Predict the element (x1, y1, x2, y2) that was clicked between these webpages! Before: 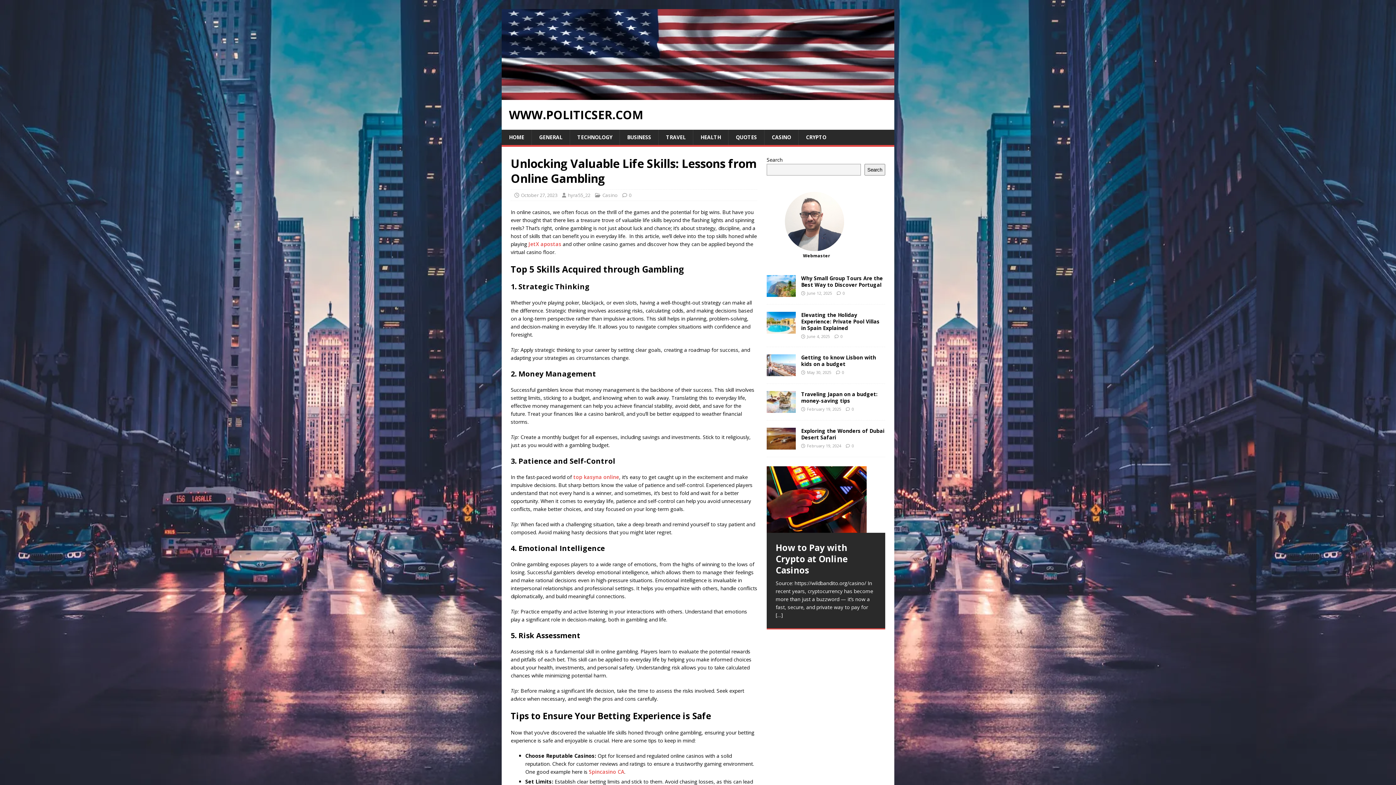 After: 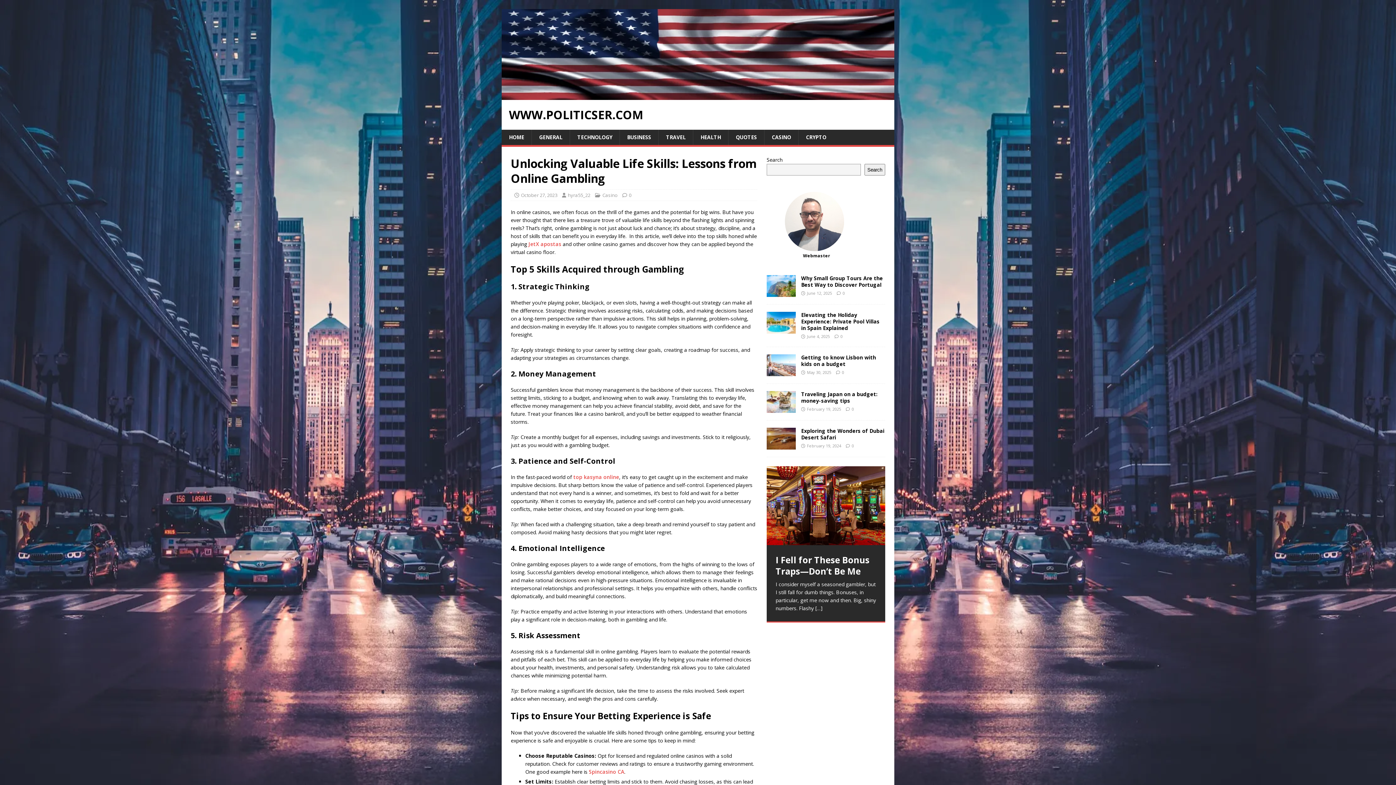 Action: label: 17 bbox: (819, 480, 825, 486)